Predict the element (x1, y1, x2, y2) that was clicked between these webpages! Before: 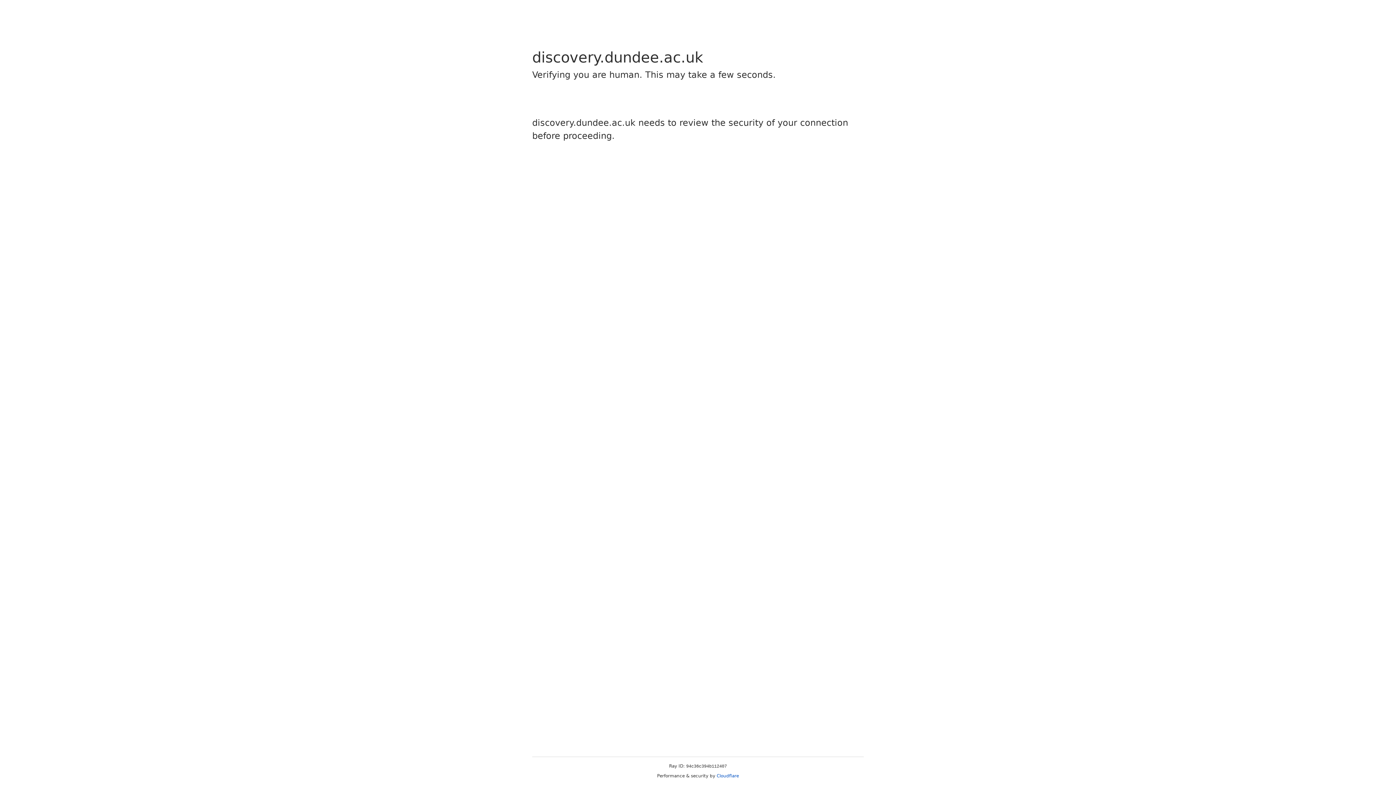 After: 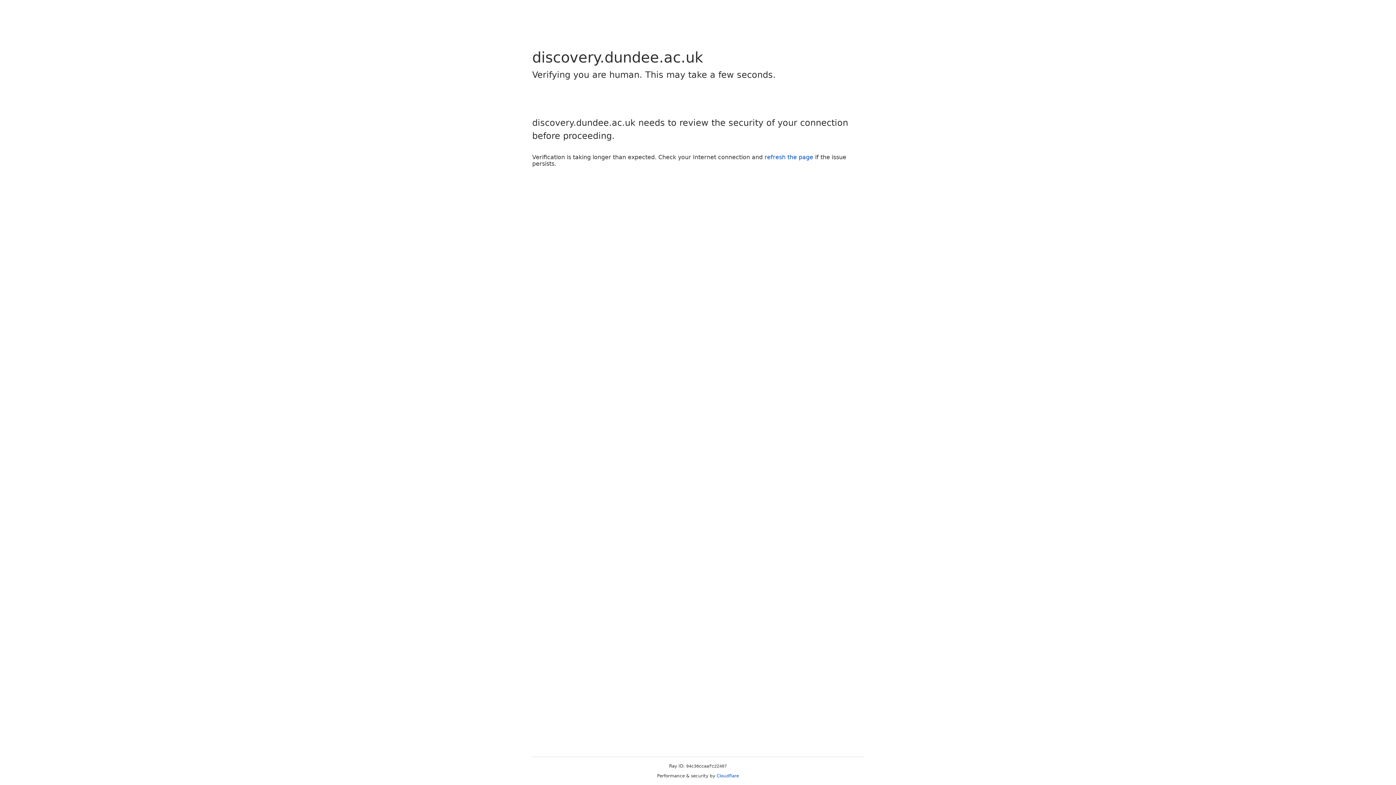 Action: label: Cloudflare bbox: (716, 773, 739, 778)